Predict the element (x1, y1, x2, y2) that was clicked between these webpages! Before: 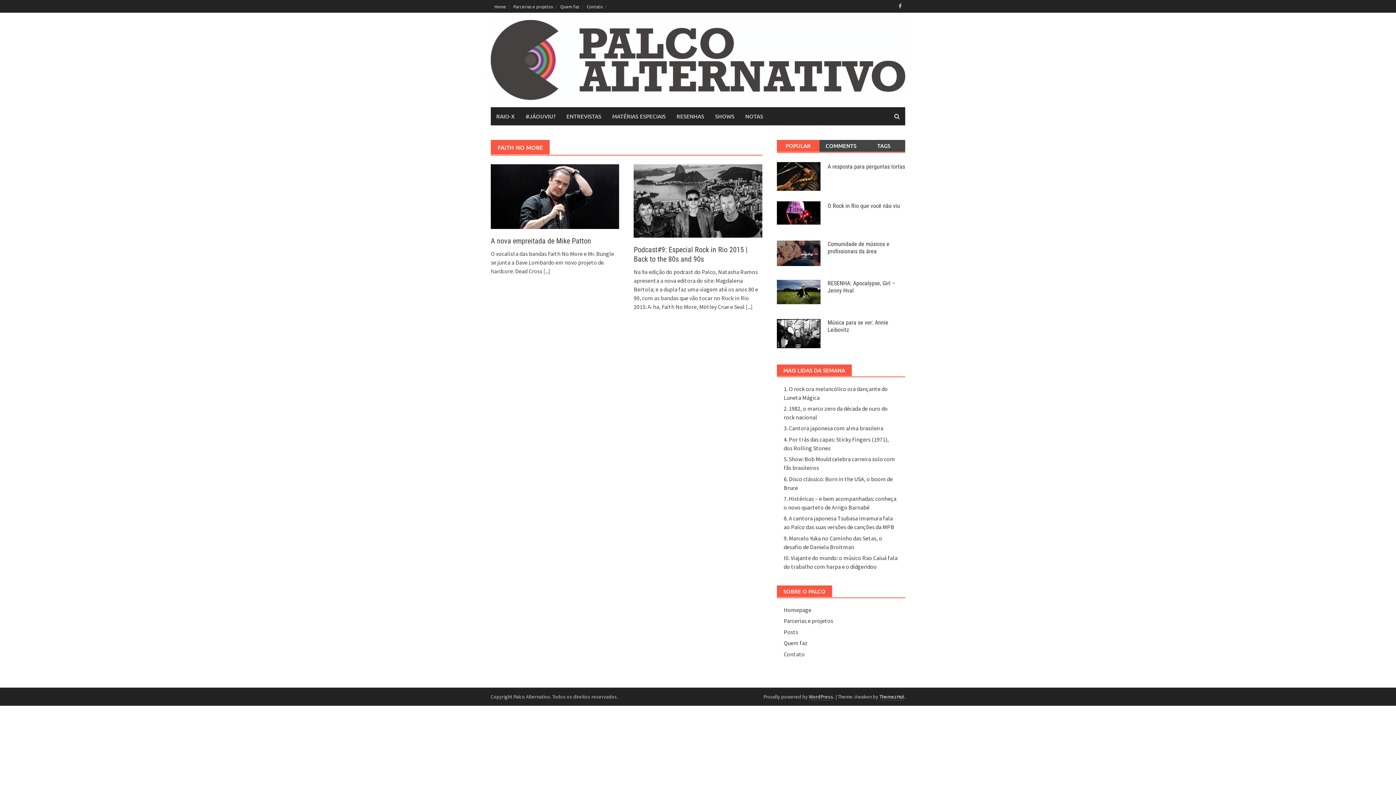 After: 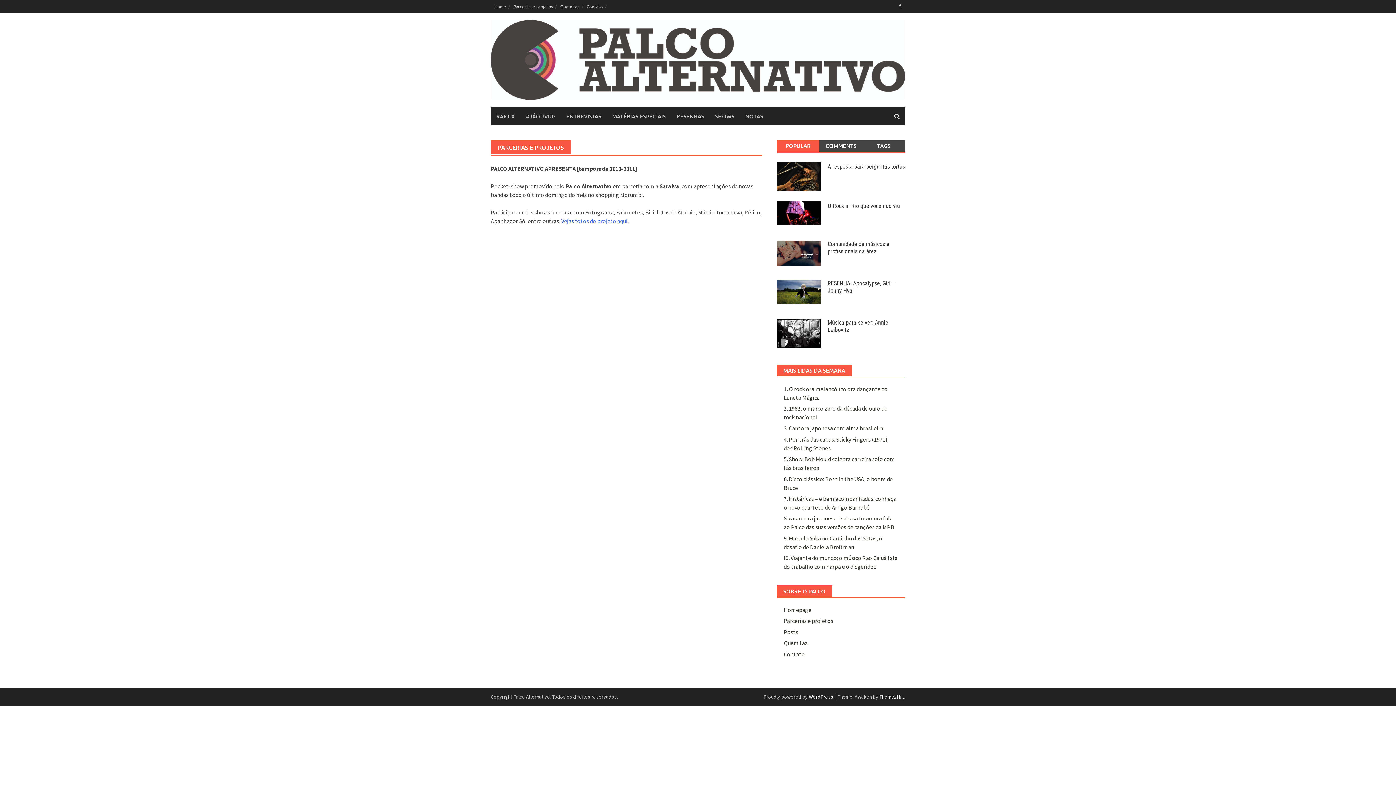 Action: label: Parcerias e projetos bbox: (783, 617, 833, 624)